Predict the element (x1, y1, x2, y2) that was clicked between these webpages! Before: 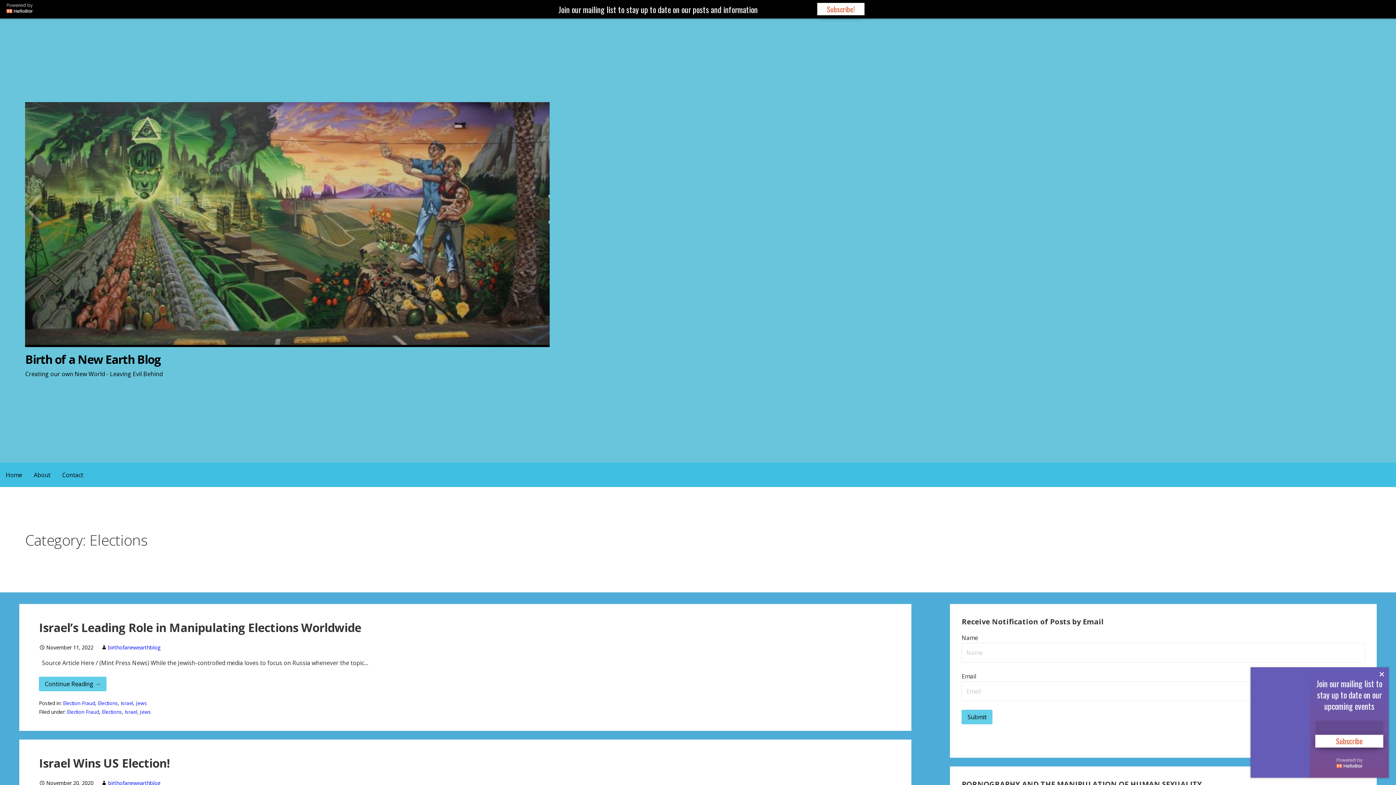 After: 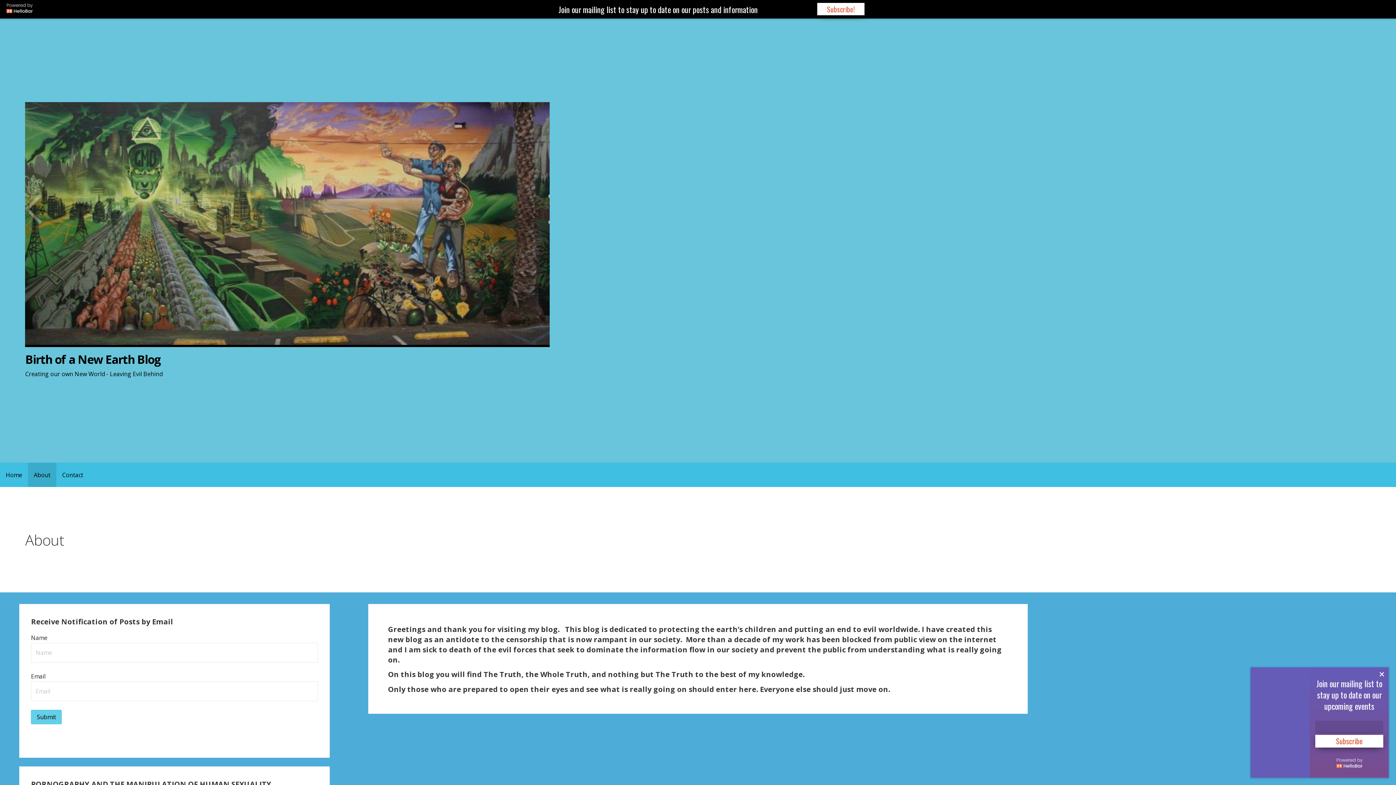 Action: label: About bbox: (28, 462, 56, 487)